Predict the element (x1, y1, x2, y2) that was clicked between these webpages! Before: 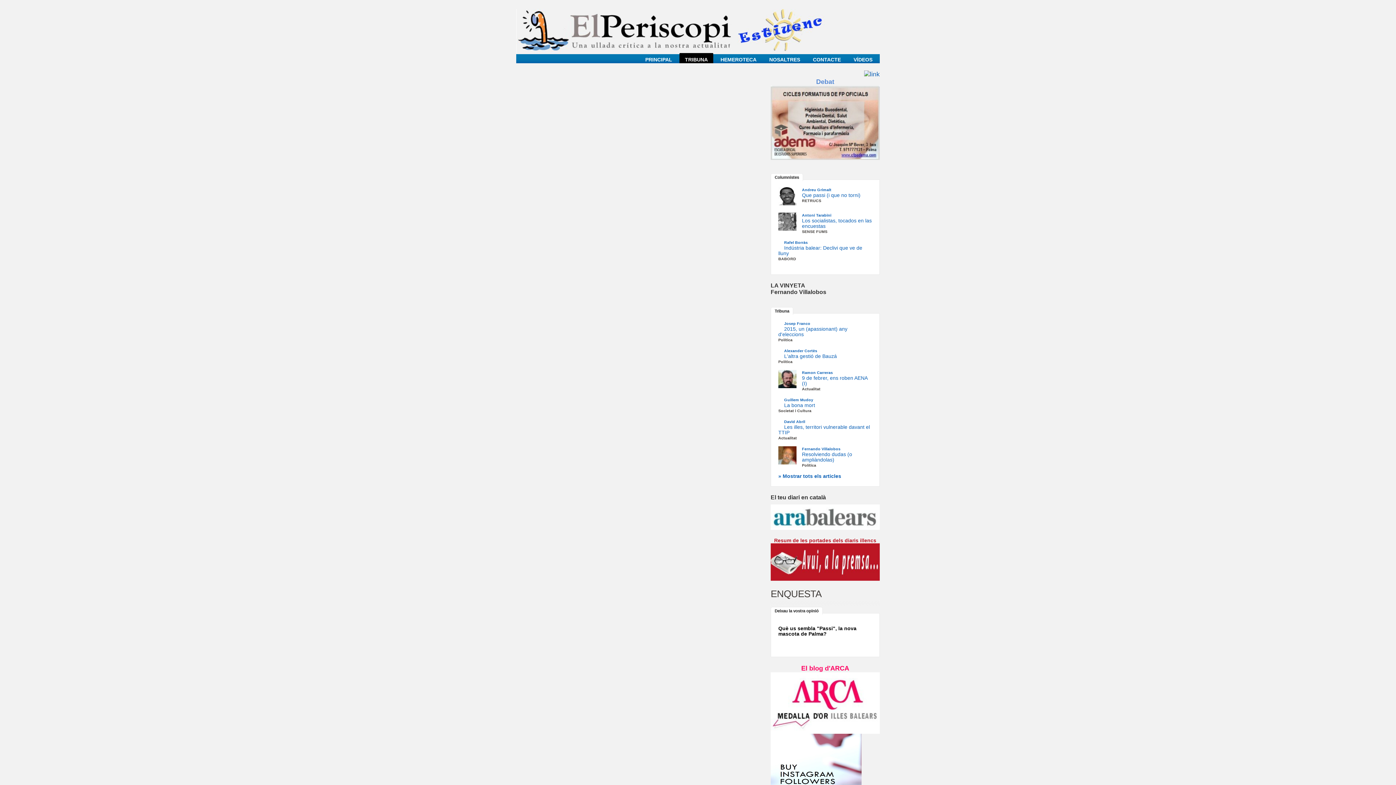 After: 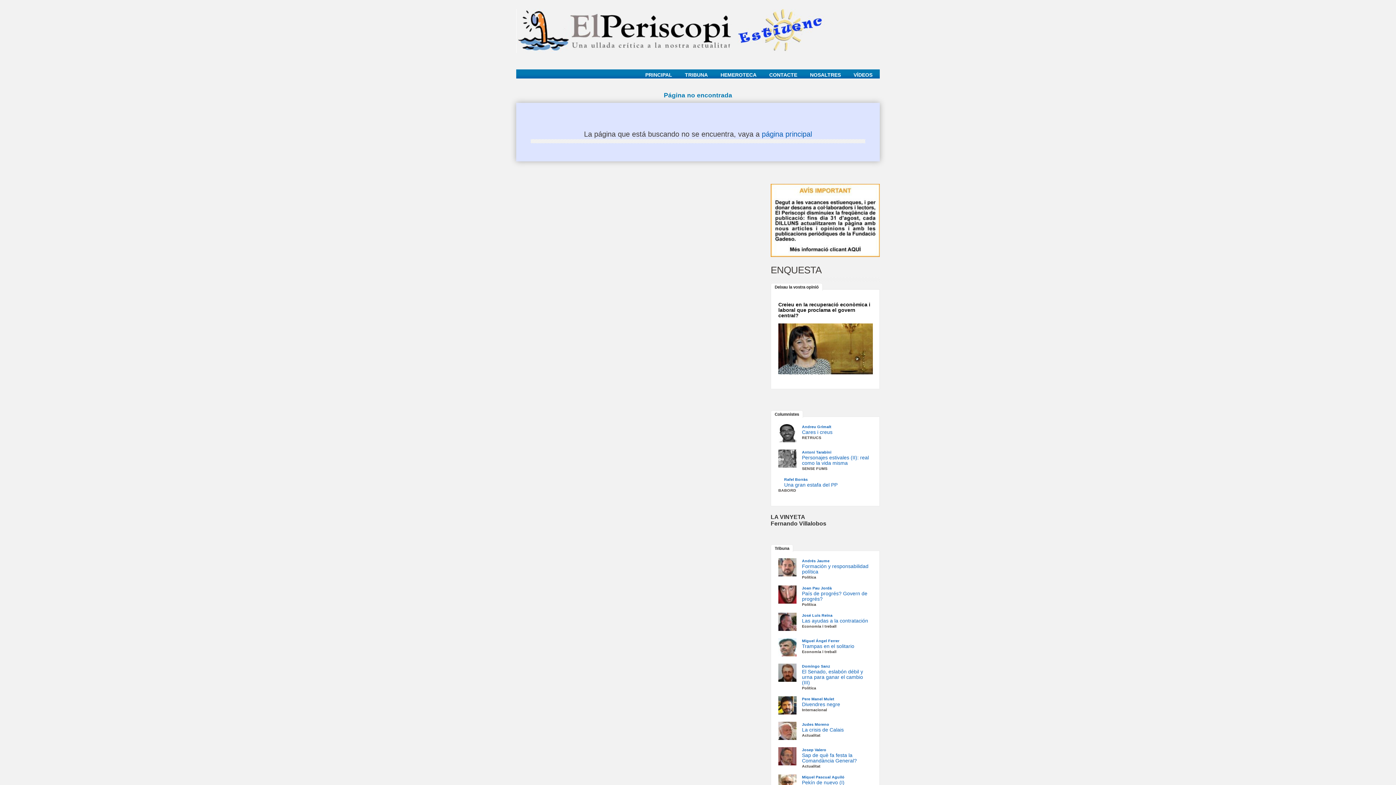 Action: bbox: (802, 451, 852, 462) label: Resolviendo dudas (o ampliàndolas)